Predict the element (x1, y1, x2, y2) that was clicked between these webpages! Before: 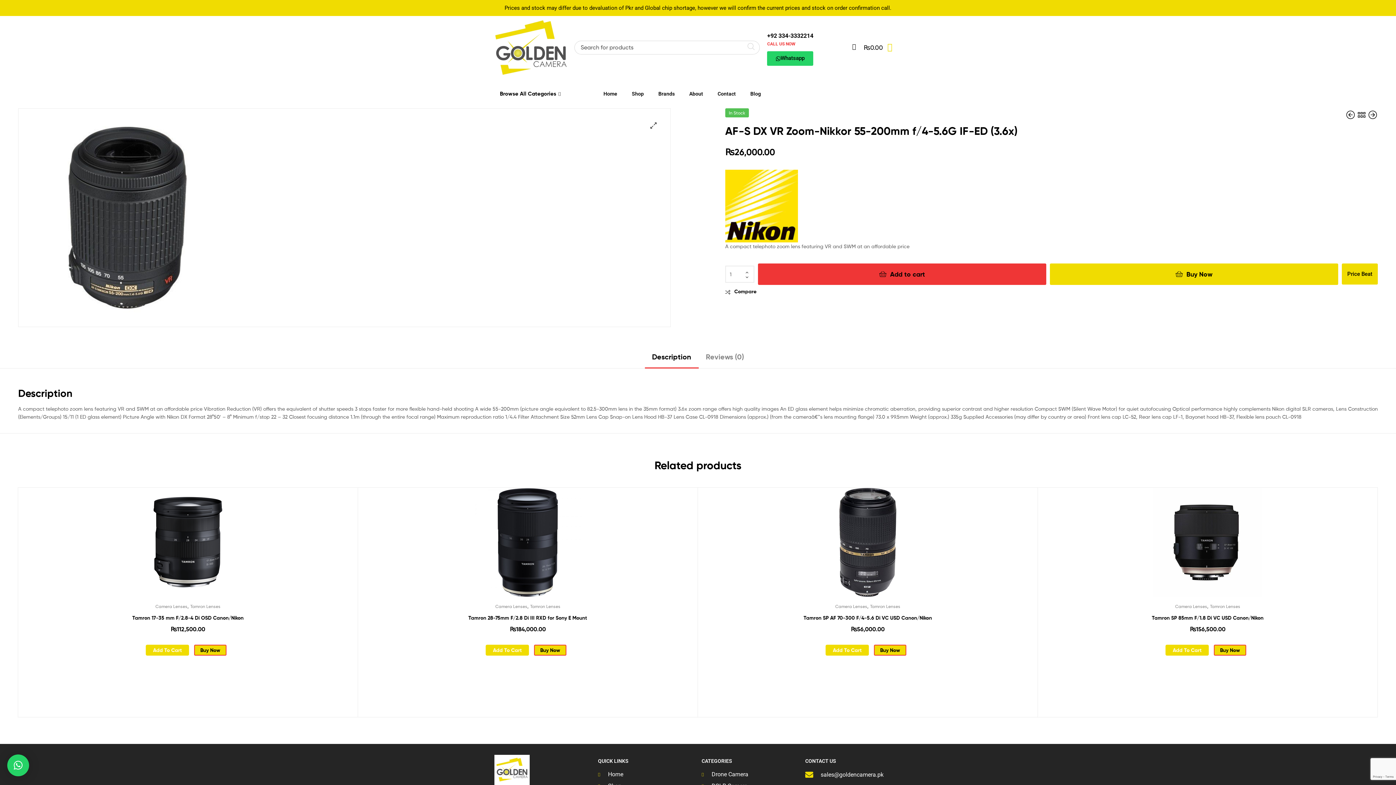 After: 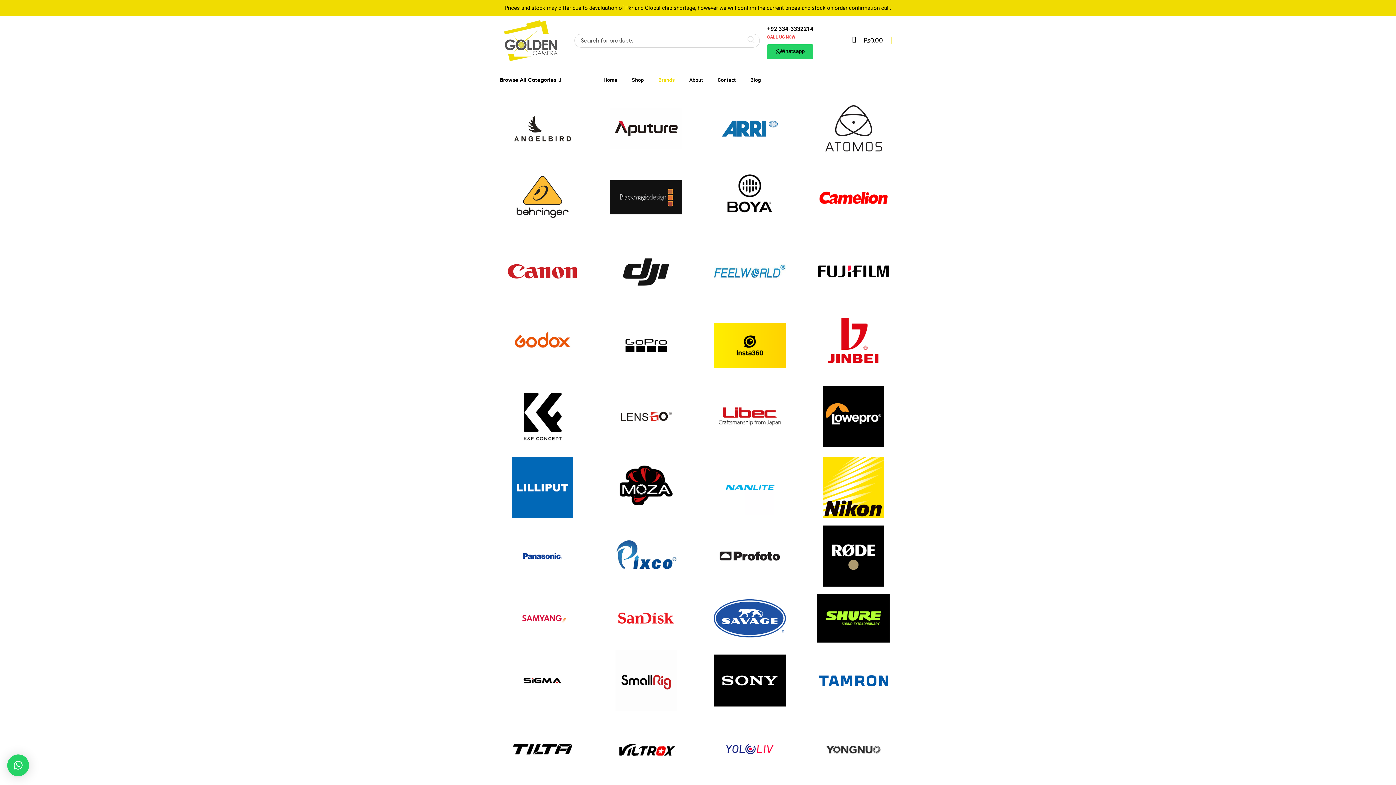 Action: label: Brands bbox: (651, 84, 682, 102)